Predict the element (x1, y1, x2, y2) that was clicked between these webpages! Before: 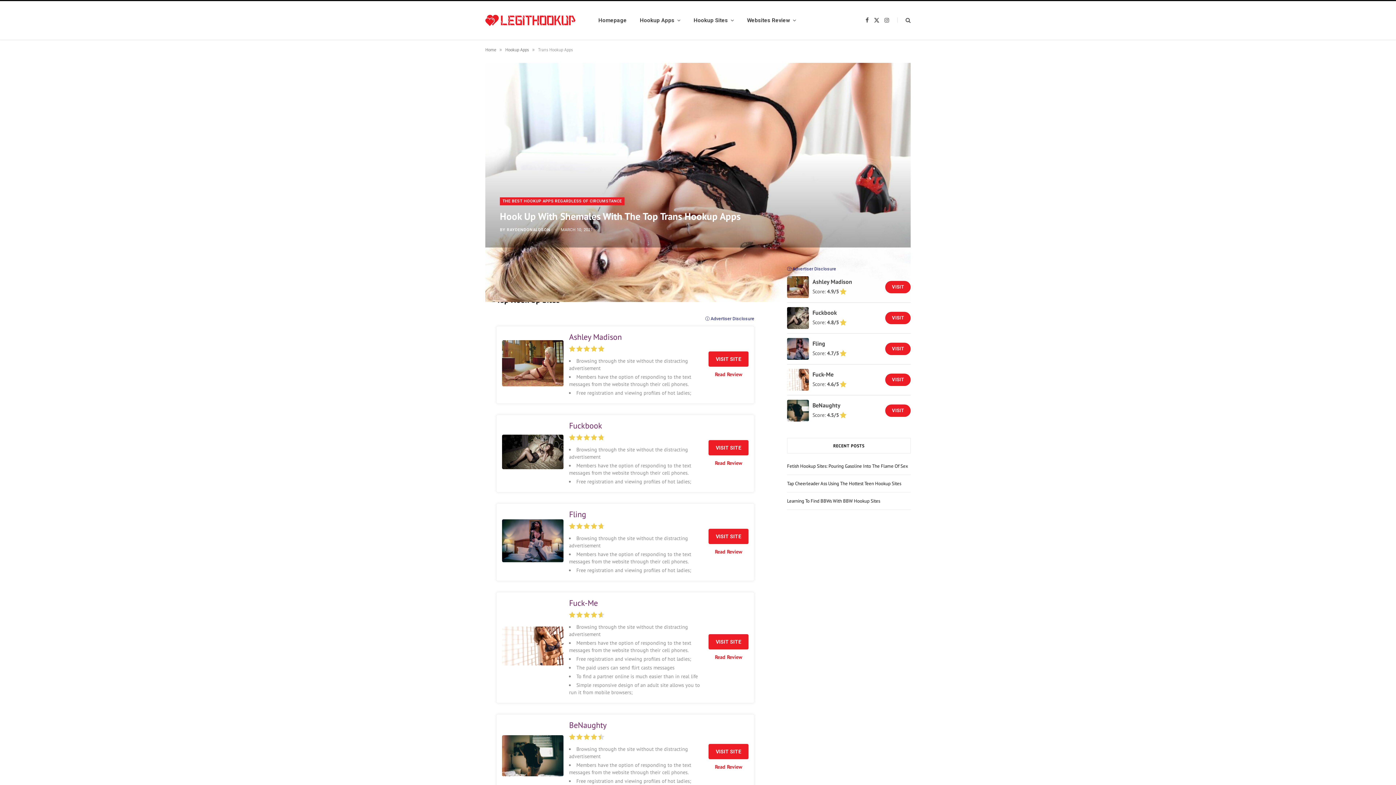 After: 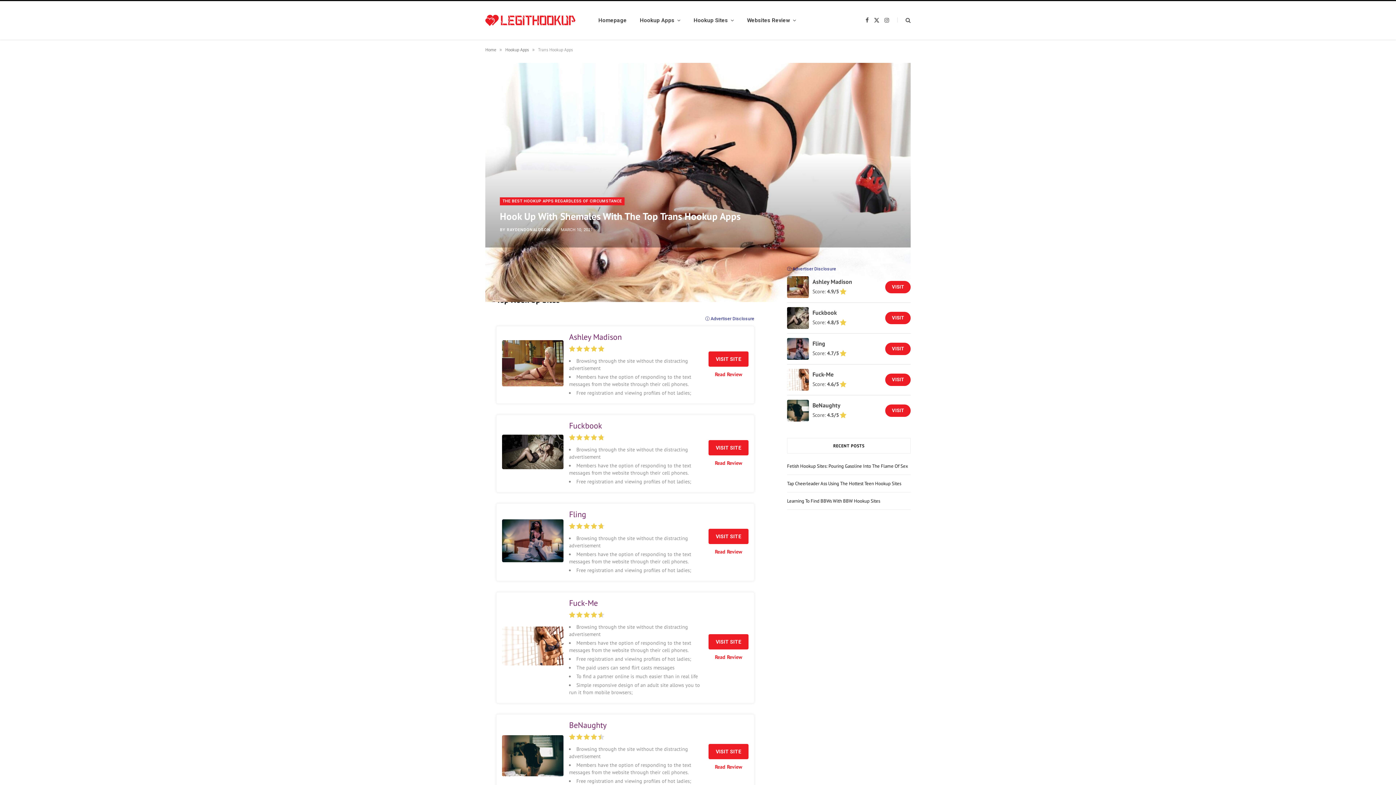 Action: label: MARCH 10, 2021 bbox: (561, 227, 592, 232)